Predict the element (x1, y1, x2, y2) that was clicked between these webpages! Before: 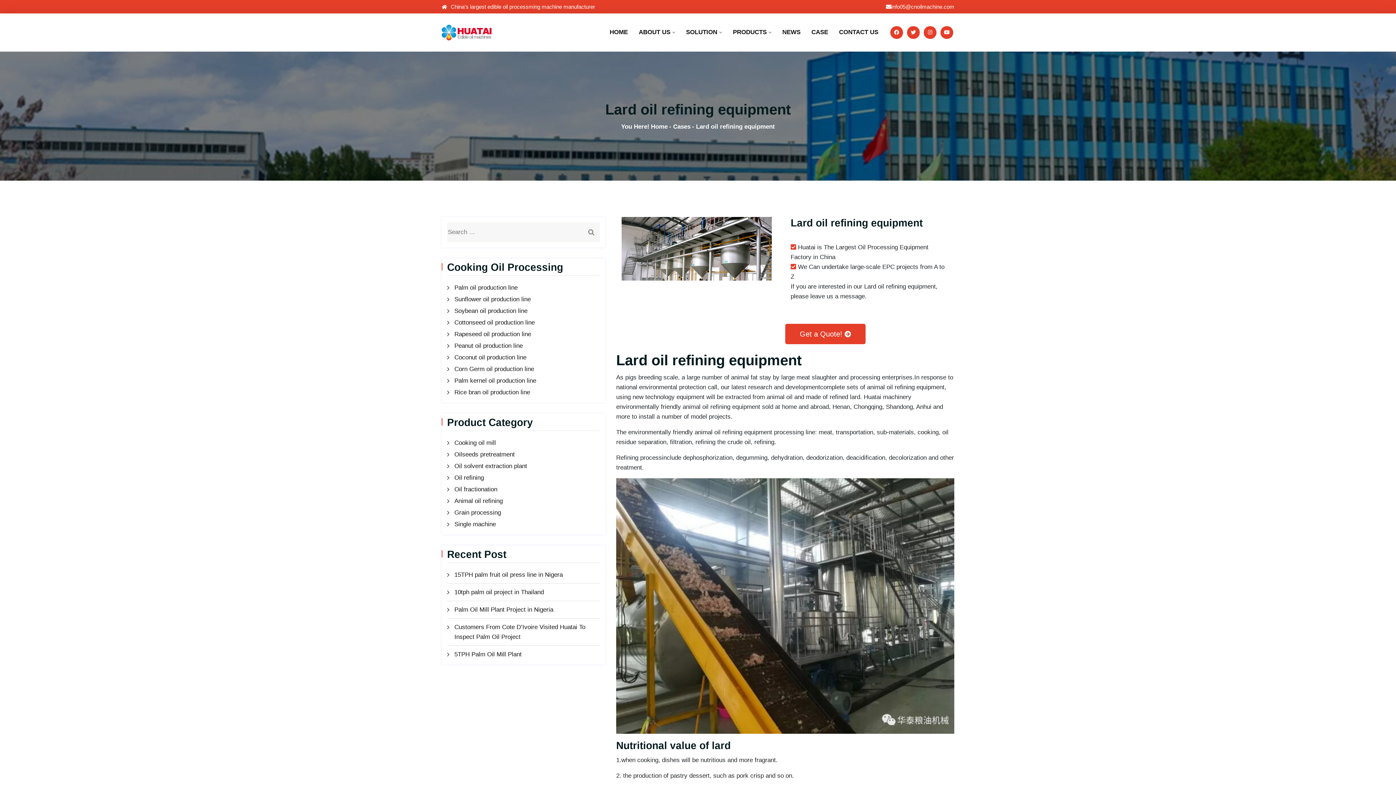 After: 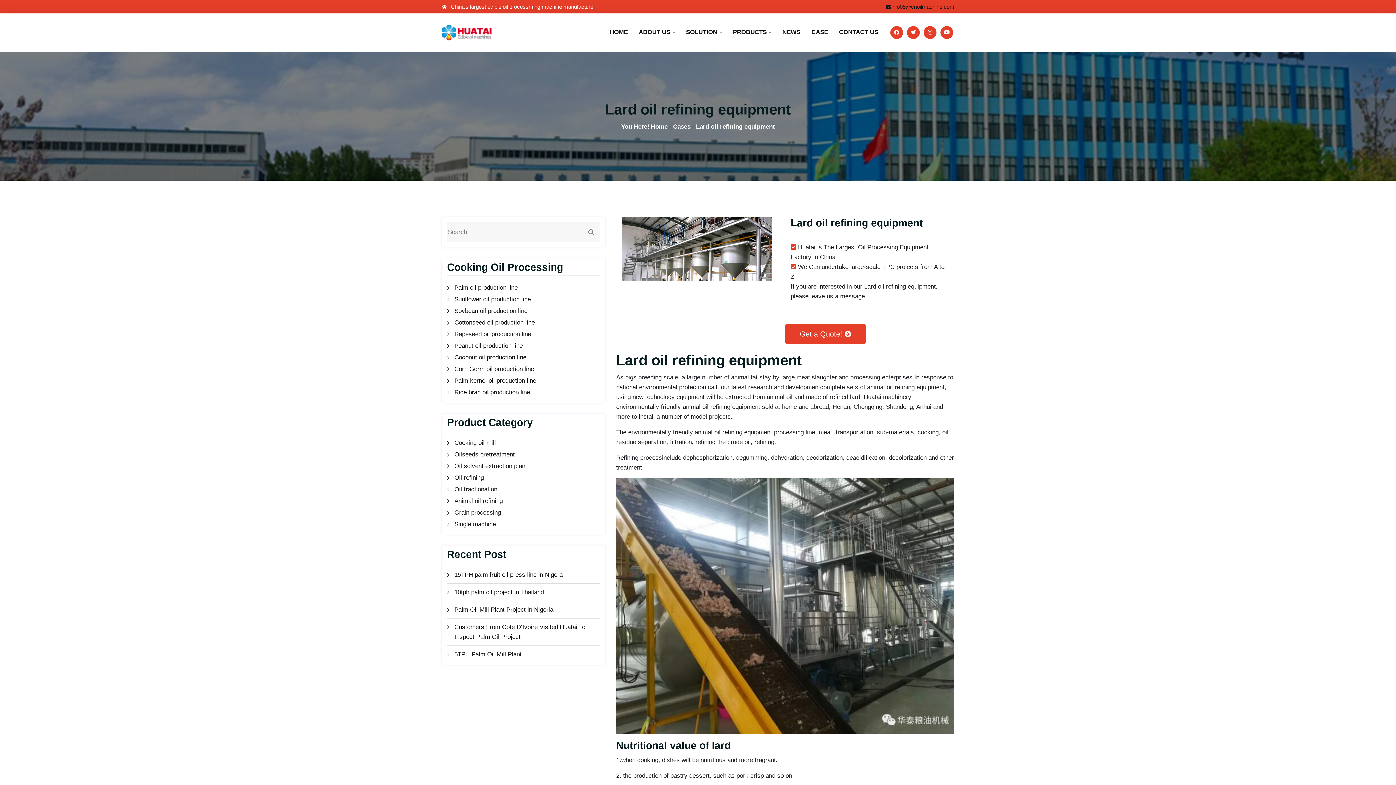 Action: bbox: (886, 2, 954, 11) label: info05@cnoilmachine.com